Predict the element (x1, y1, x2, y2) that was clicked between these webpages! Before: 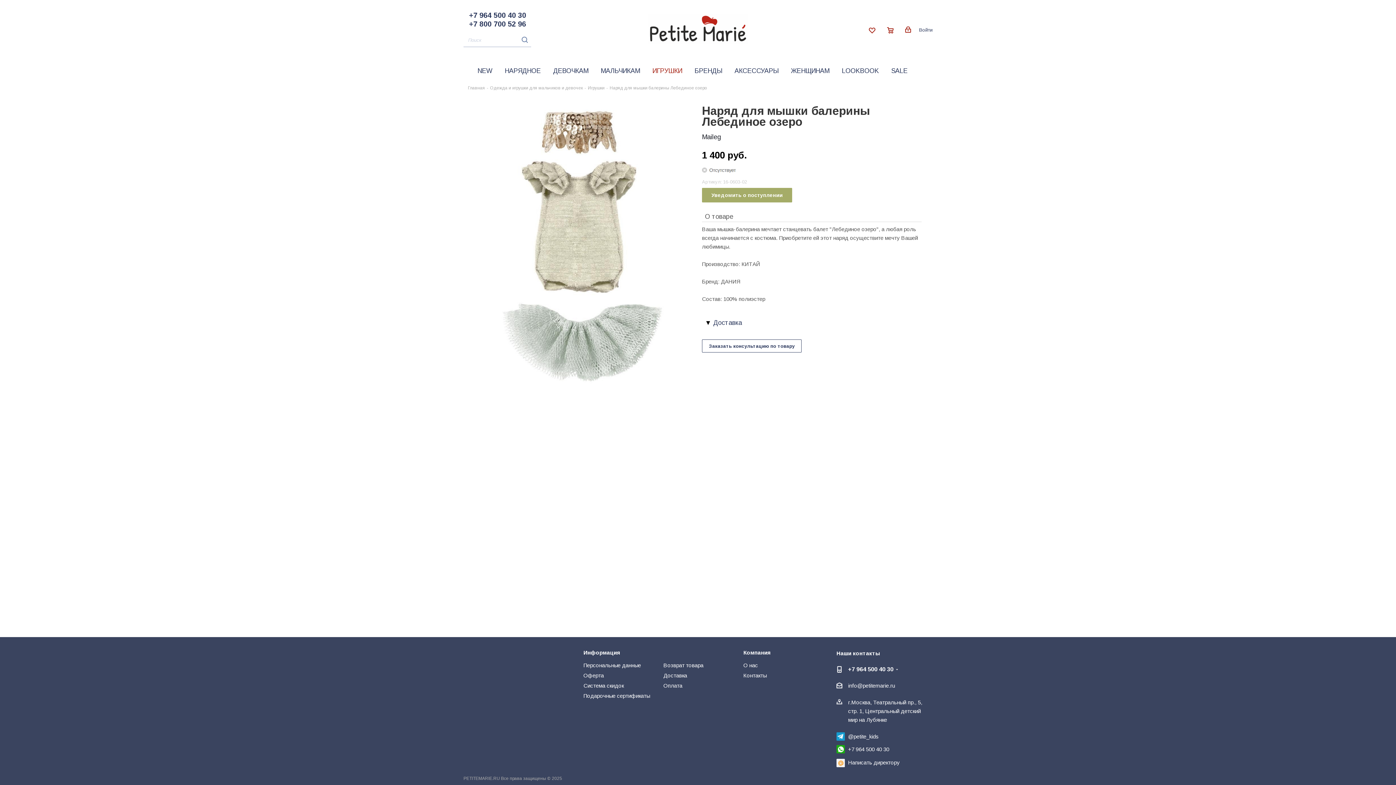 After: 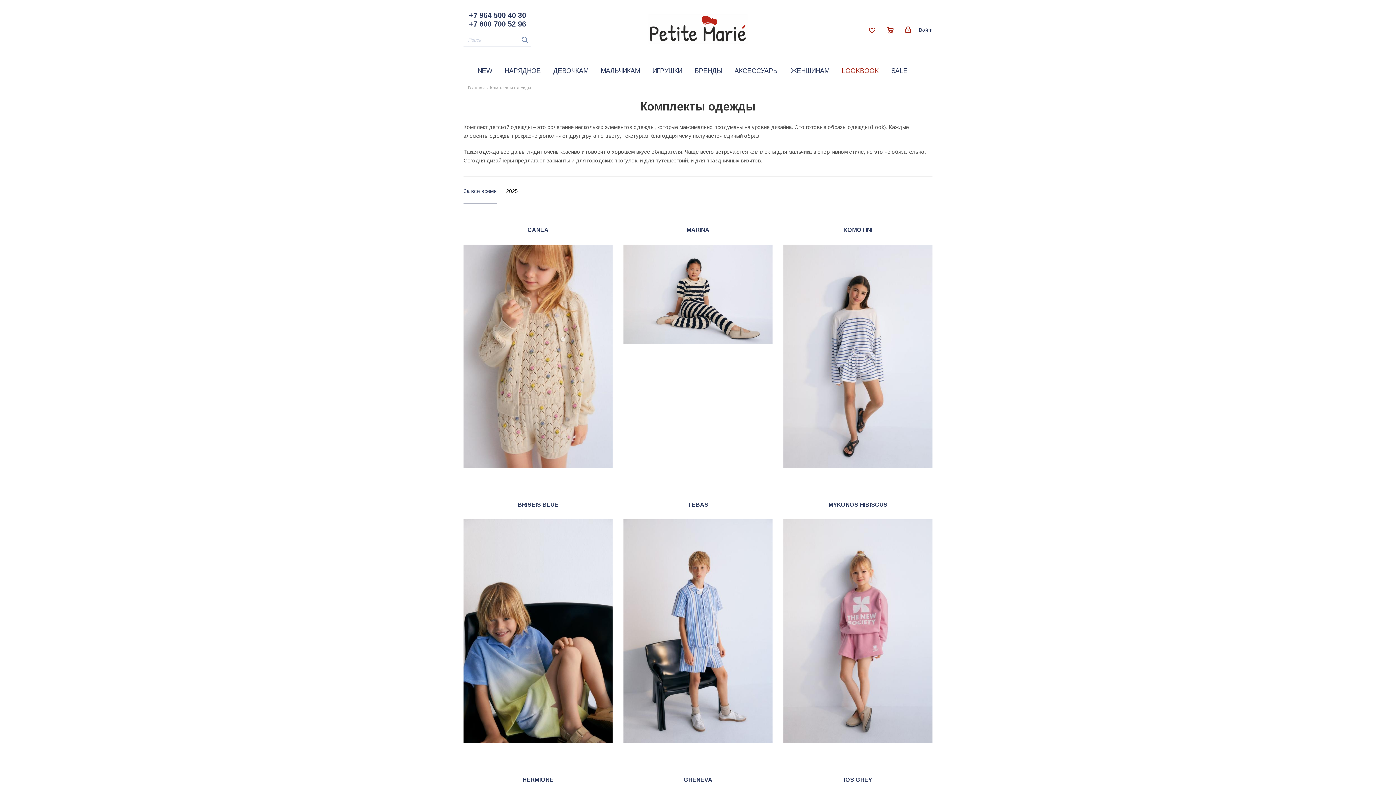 Action: label: LOOKBOOK bbox: (842, 67, 879, 74)